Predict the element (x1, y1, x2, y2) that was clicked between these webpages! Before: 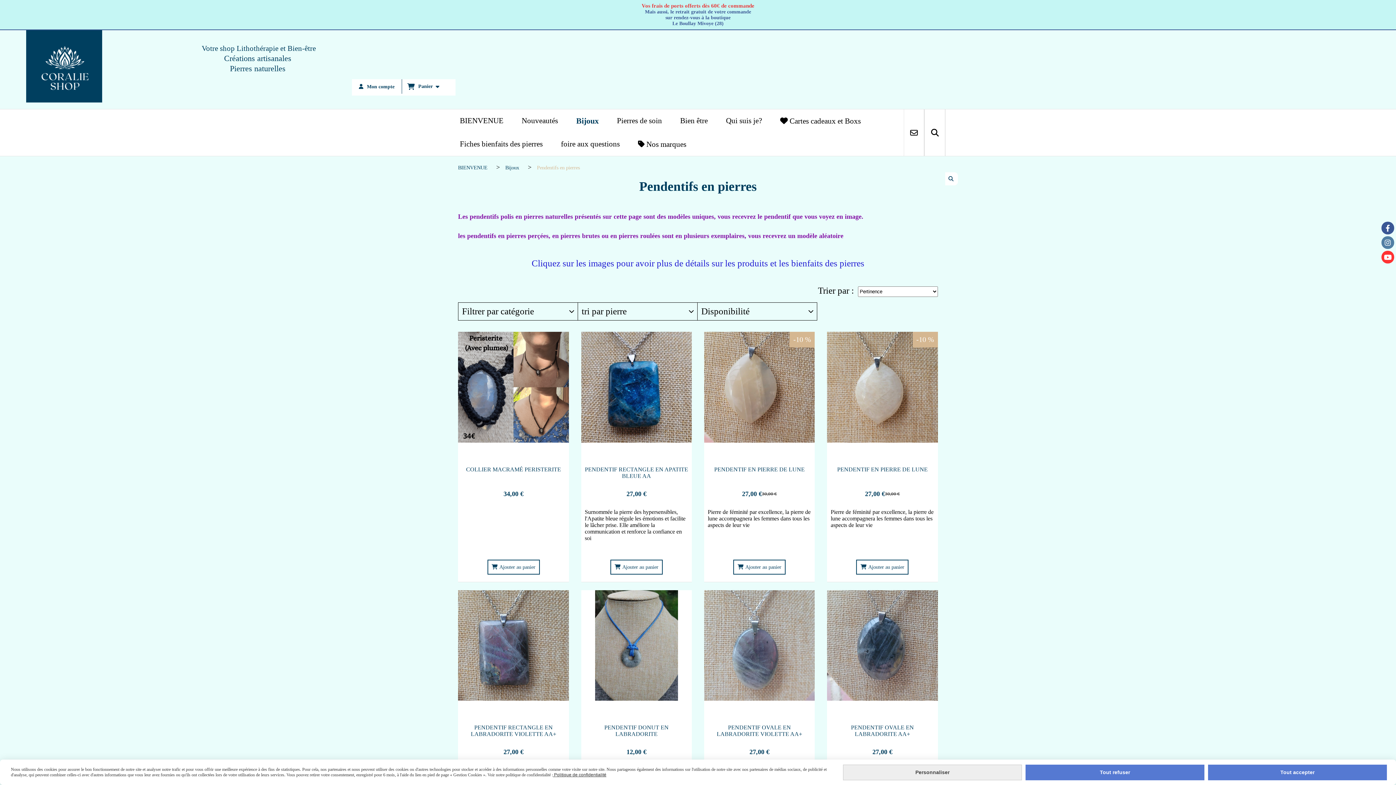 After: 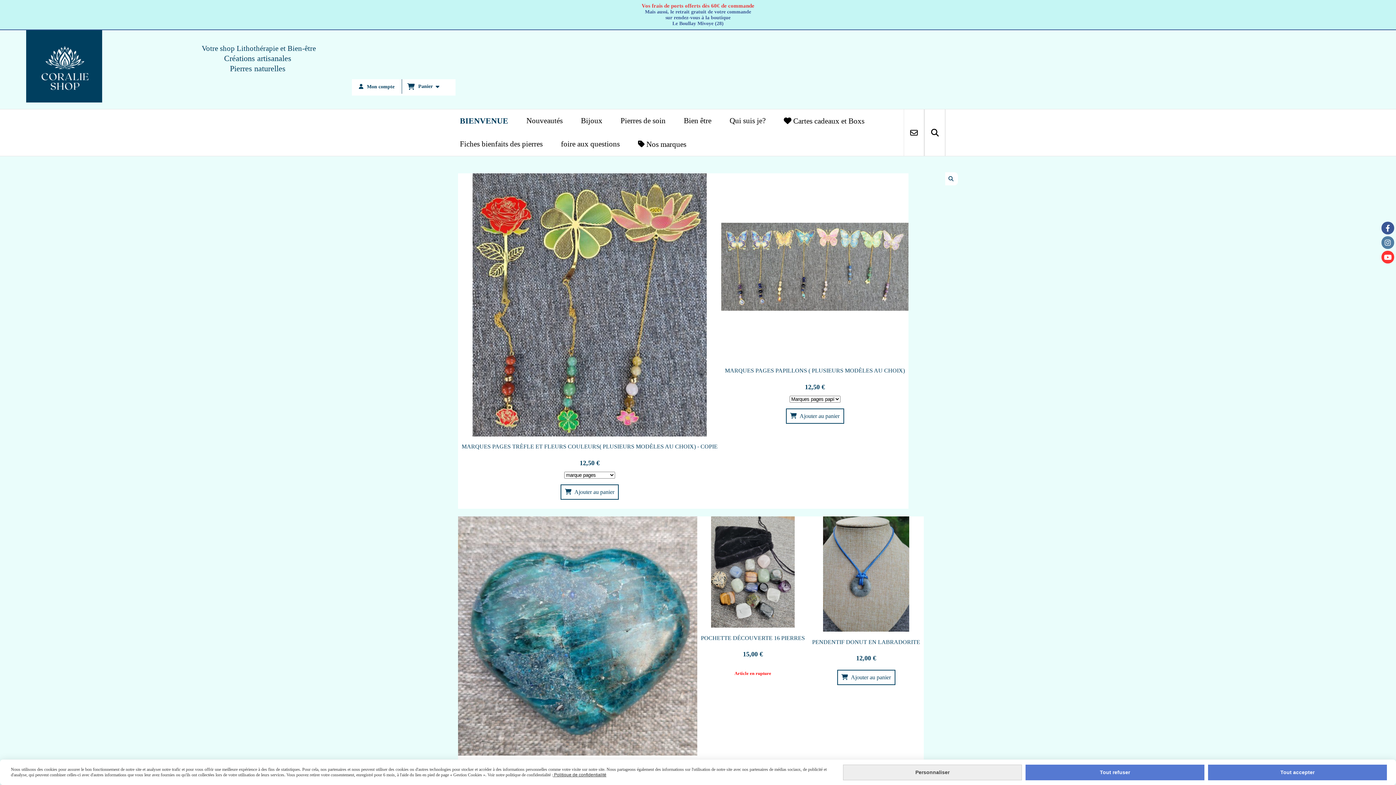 Action: label: BIENVENUE  bbox: (458, 164, 489, 170)